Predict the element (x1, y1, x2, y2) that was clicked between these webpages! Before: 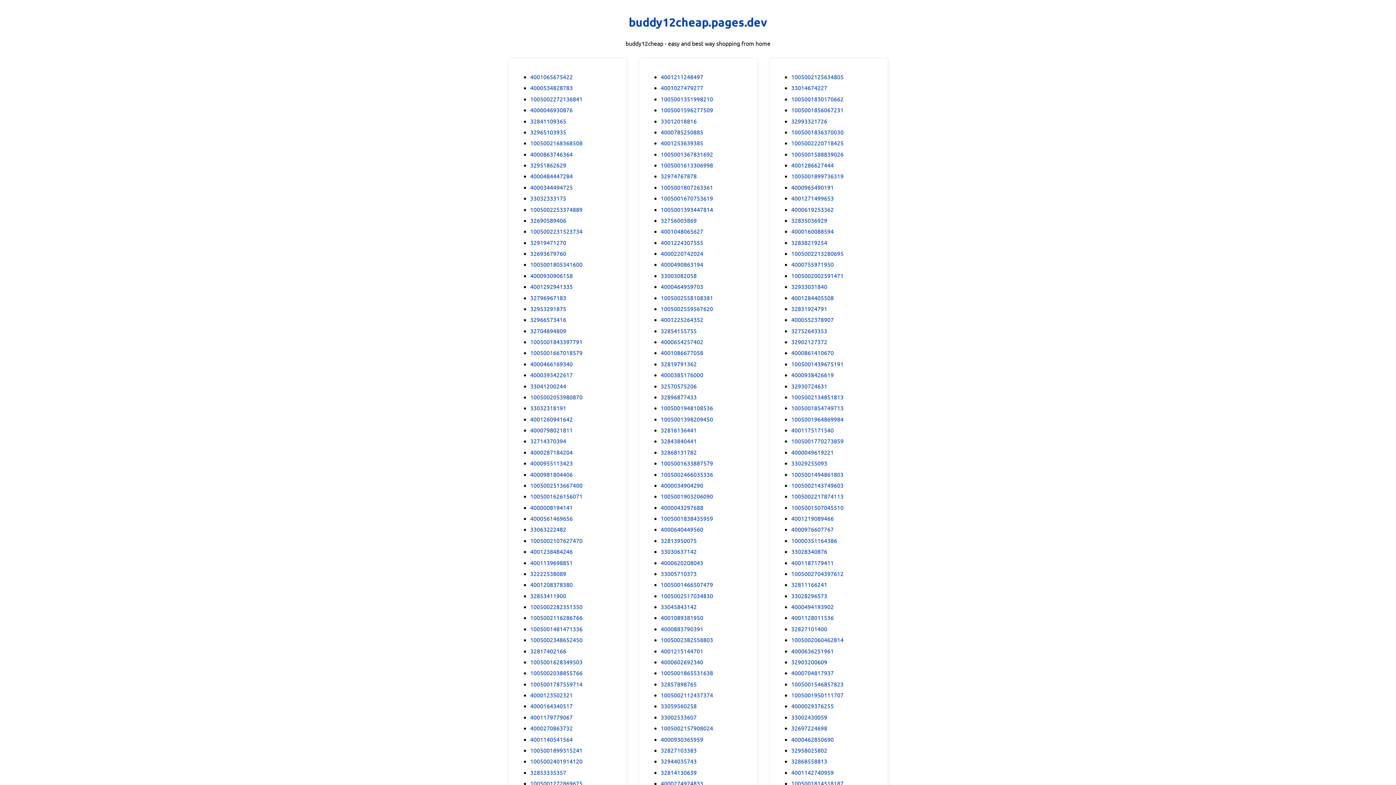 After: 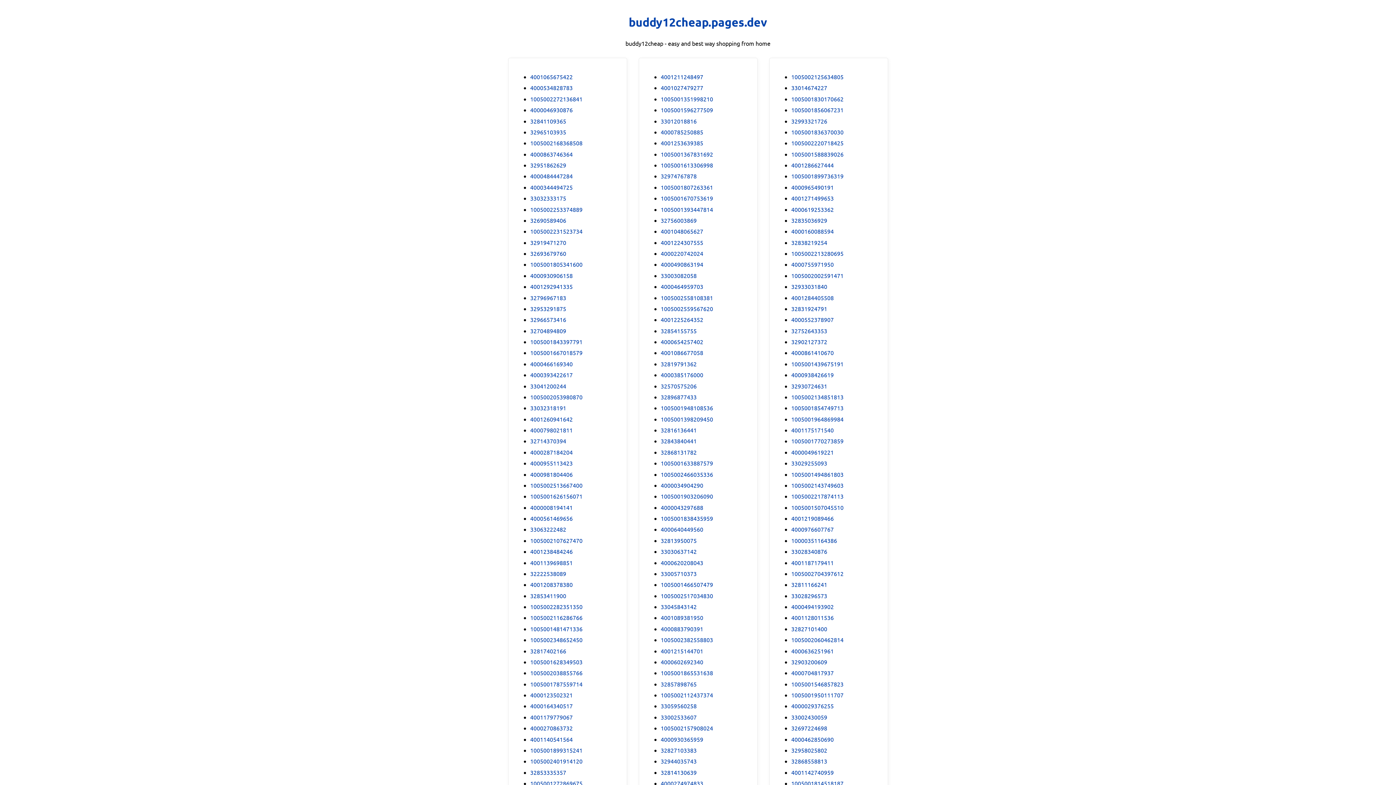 Action: bbox: (791, 370, 834, 379) label: 4000938426619